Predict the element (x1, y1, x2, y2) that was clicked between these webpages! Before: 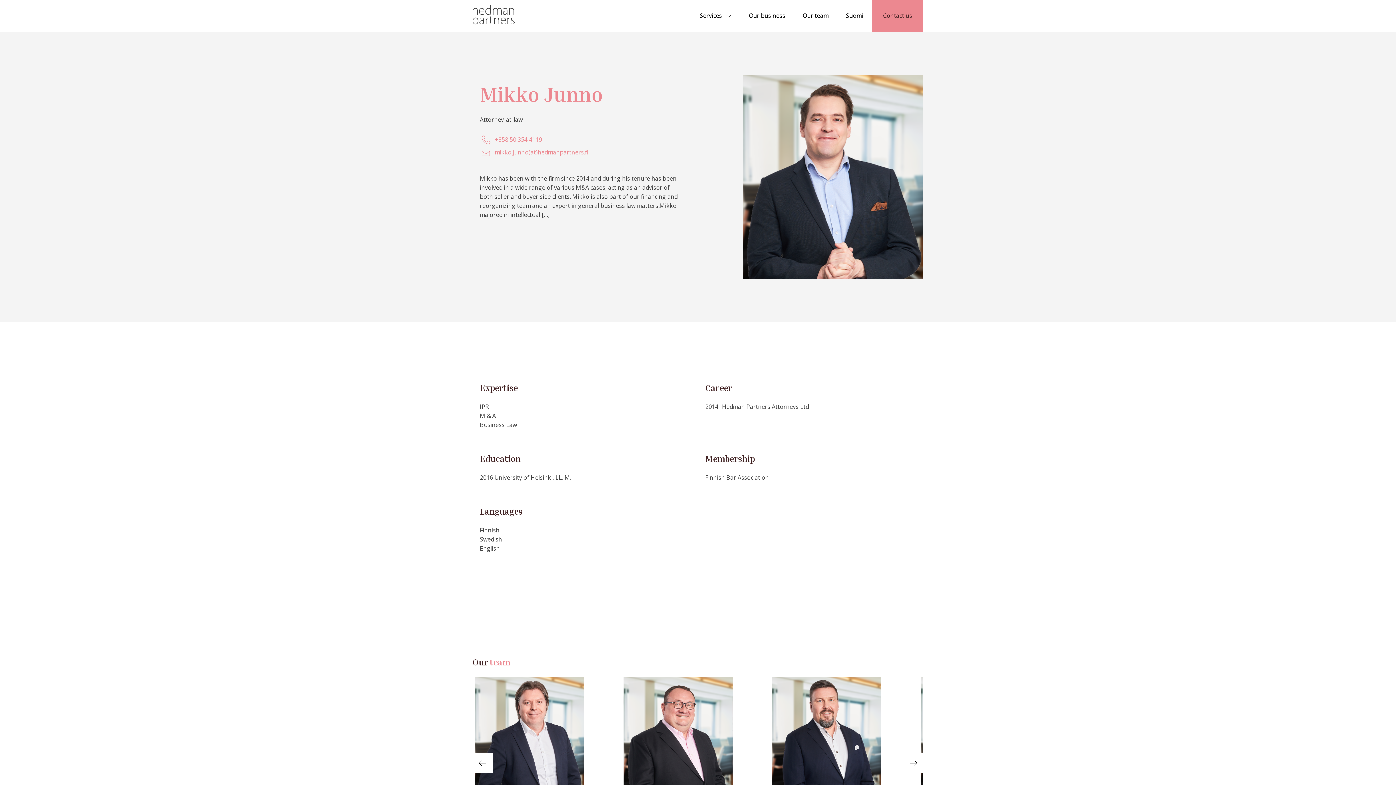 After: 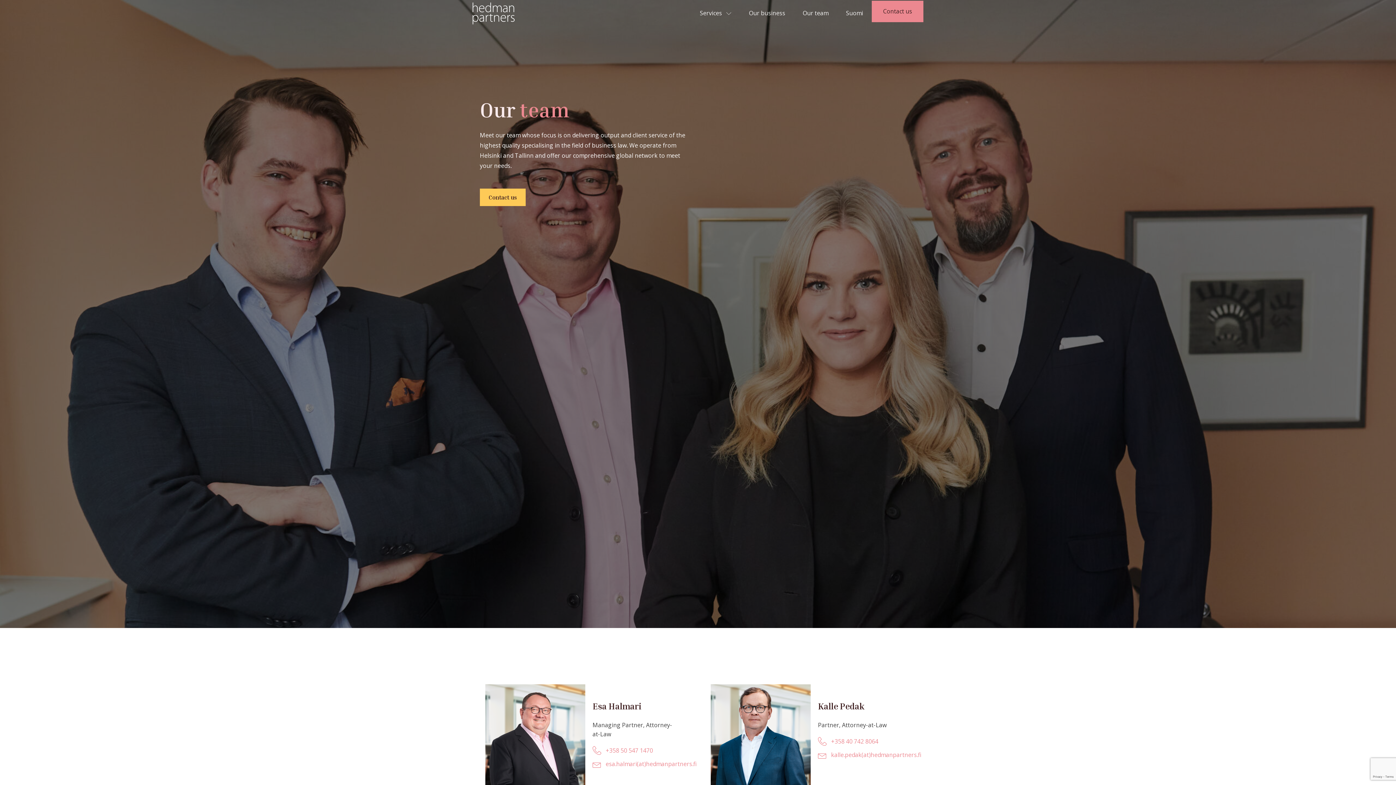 Action: label: Our team bbox: (794, 2, 837, 29)